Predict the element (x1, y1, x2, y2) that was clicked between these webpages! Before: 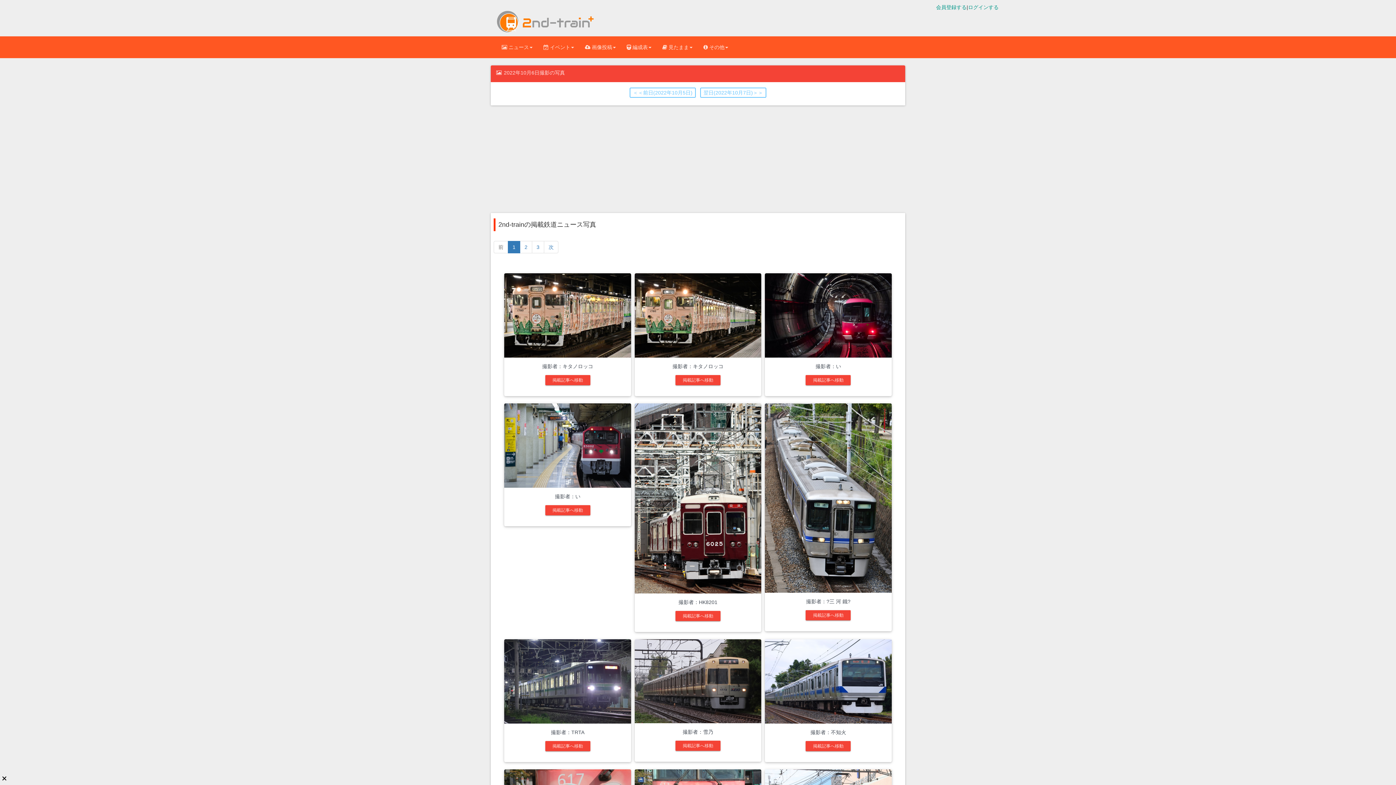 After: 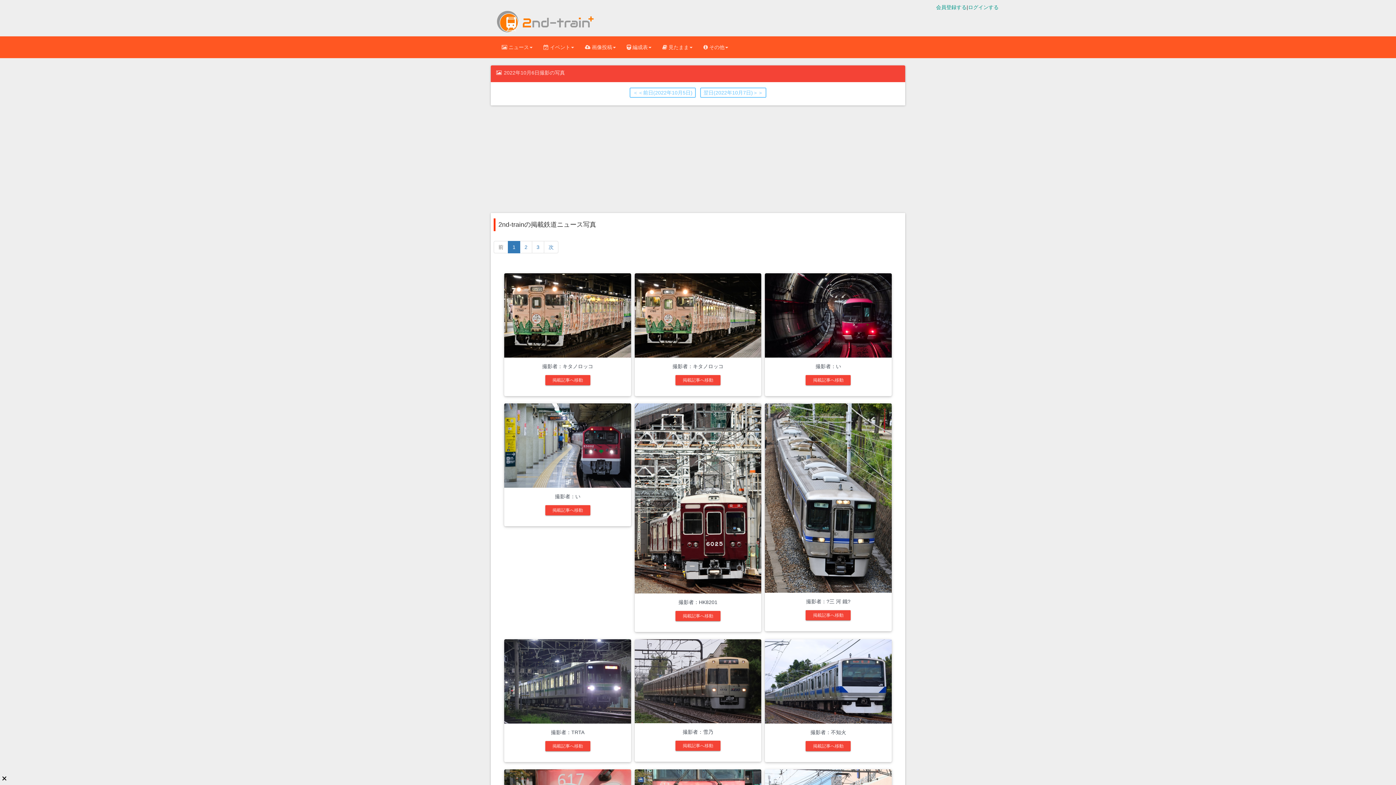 Action: bbox: (508, 240, 520, 253) label: 1